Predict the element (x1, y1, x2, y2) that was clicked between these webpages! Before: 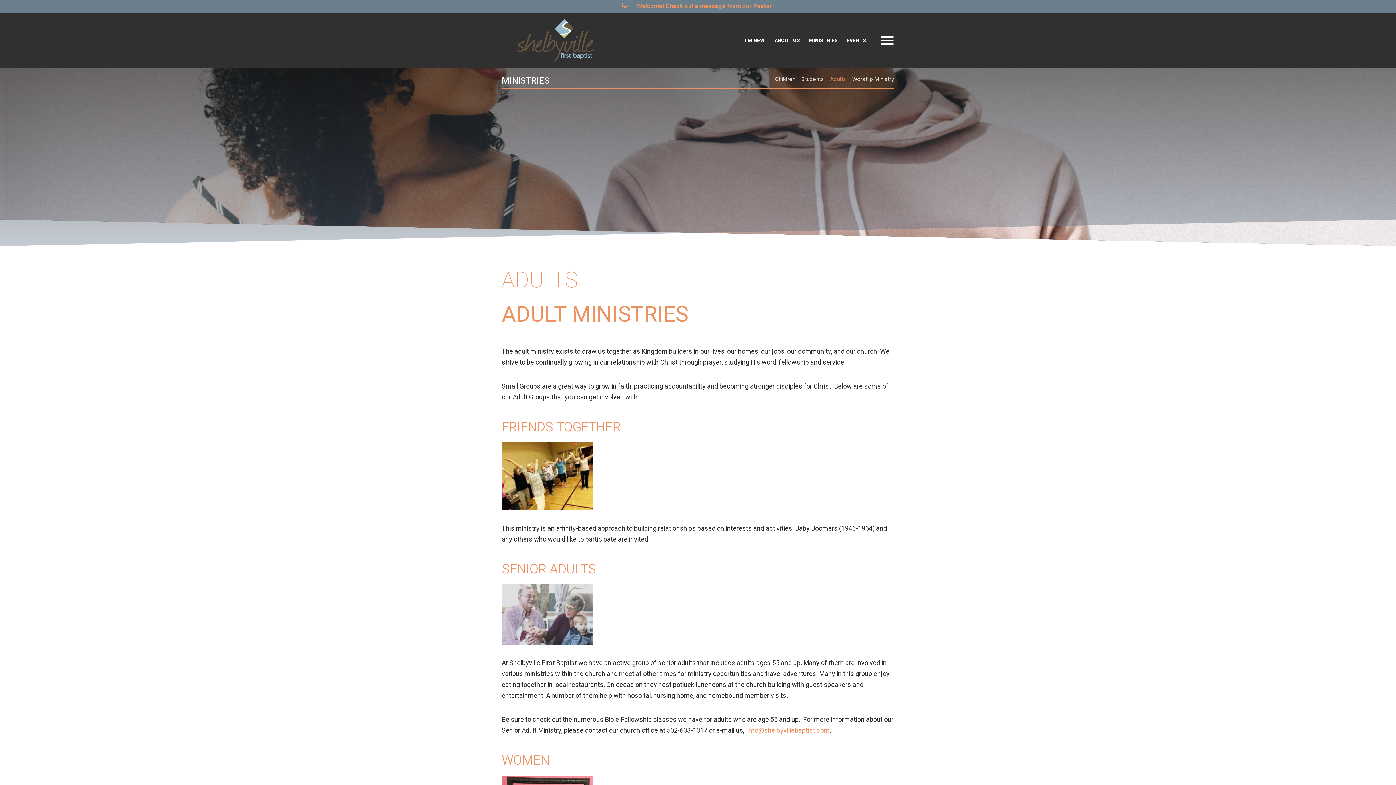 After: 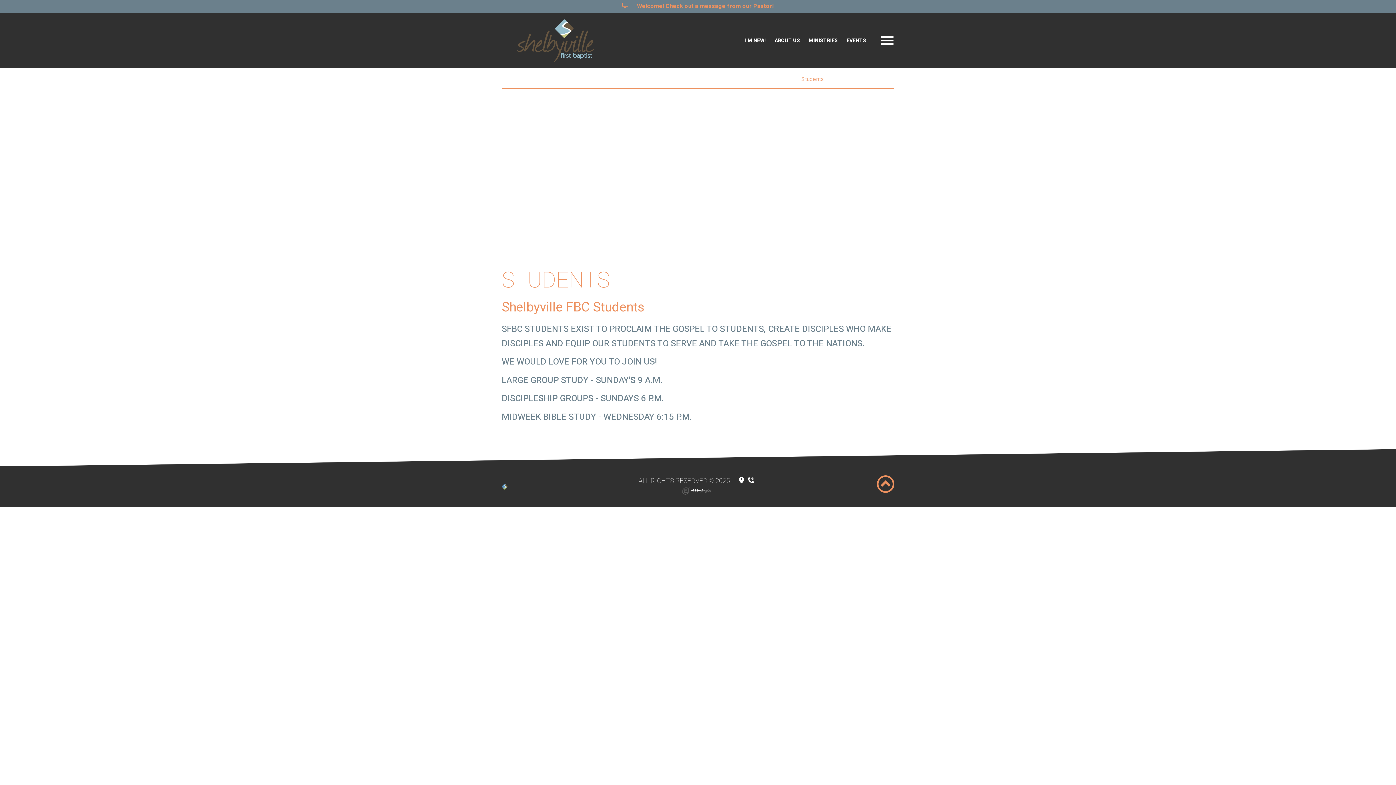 Action: bbox: (801, 74, 824, 84) label: Students